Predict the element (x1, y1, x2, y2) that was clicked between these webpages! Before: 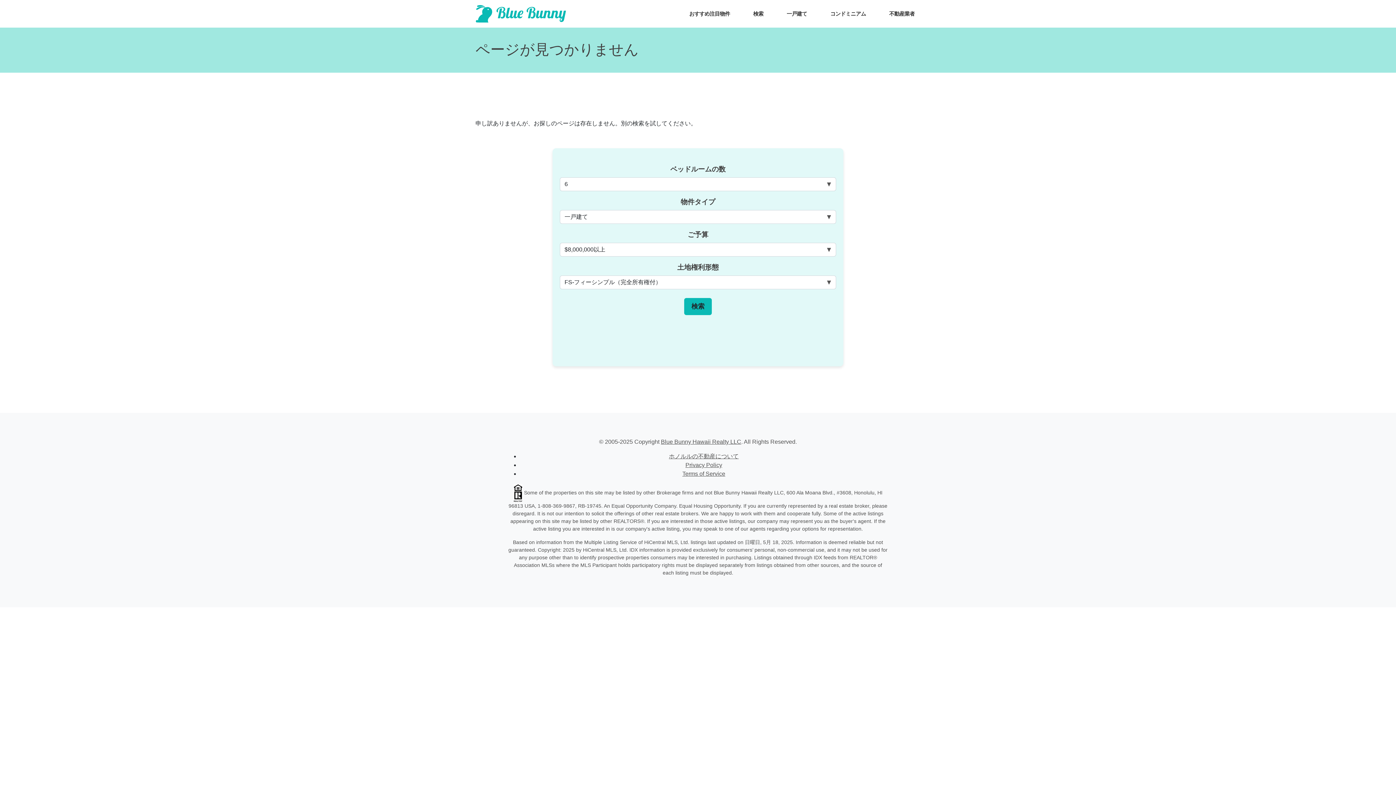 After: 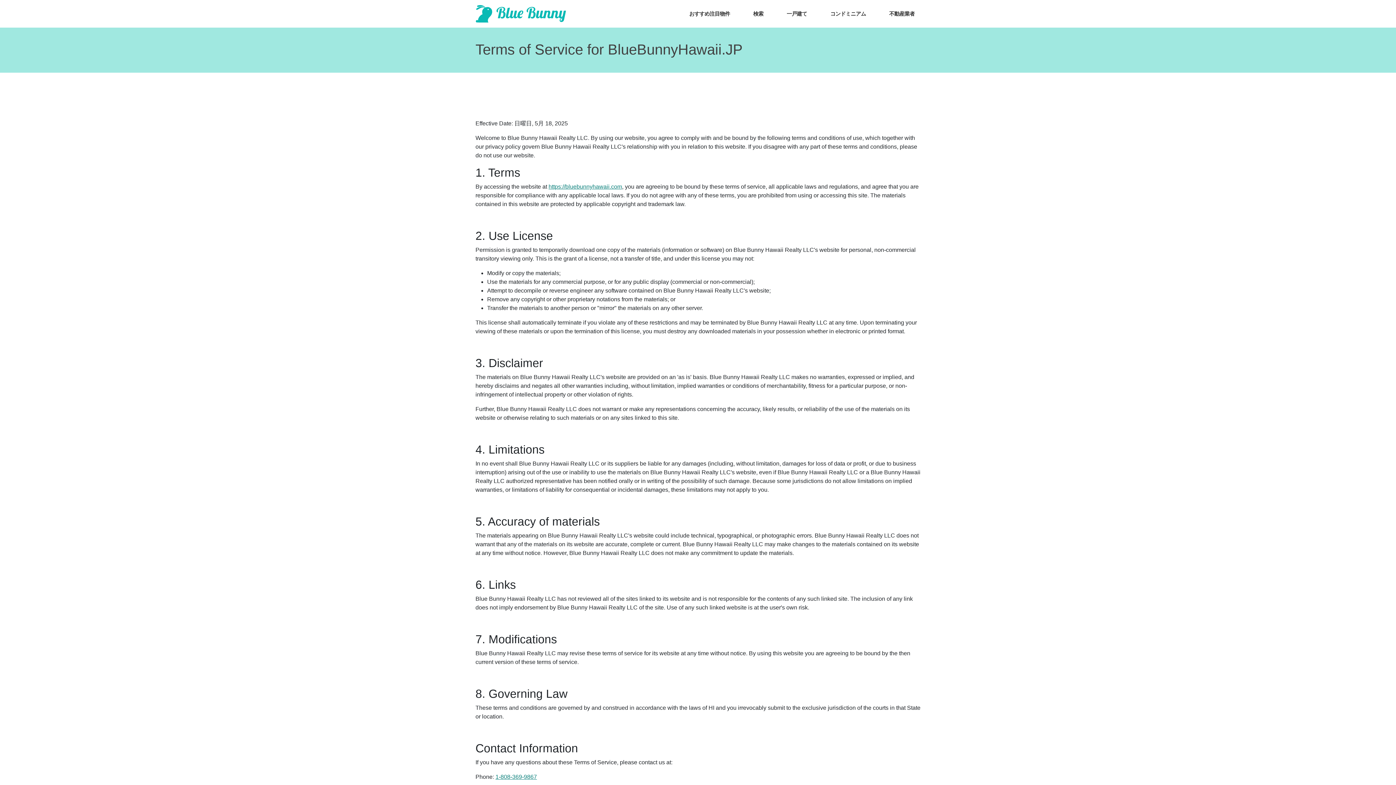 Action: label: Terms of Service bbox: (682, 470, 725, 477)